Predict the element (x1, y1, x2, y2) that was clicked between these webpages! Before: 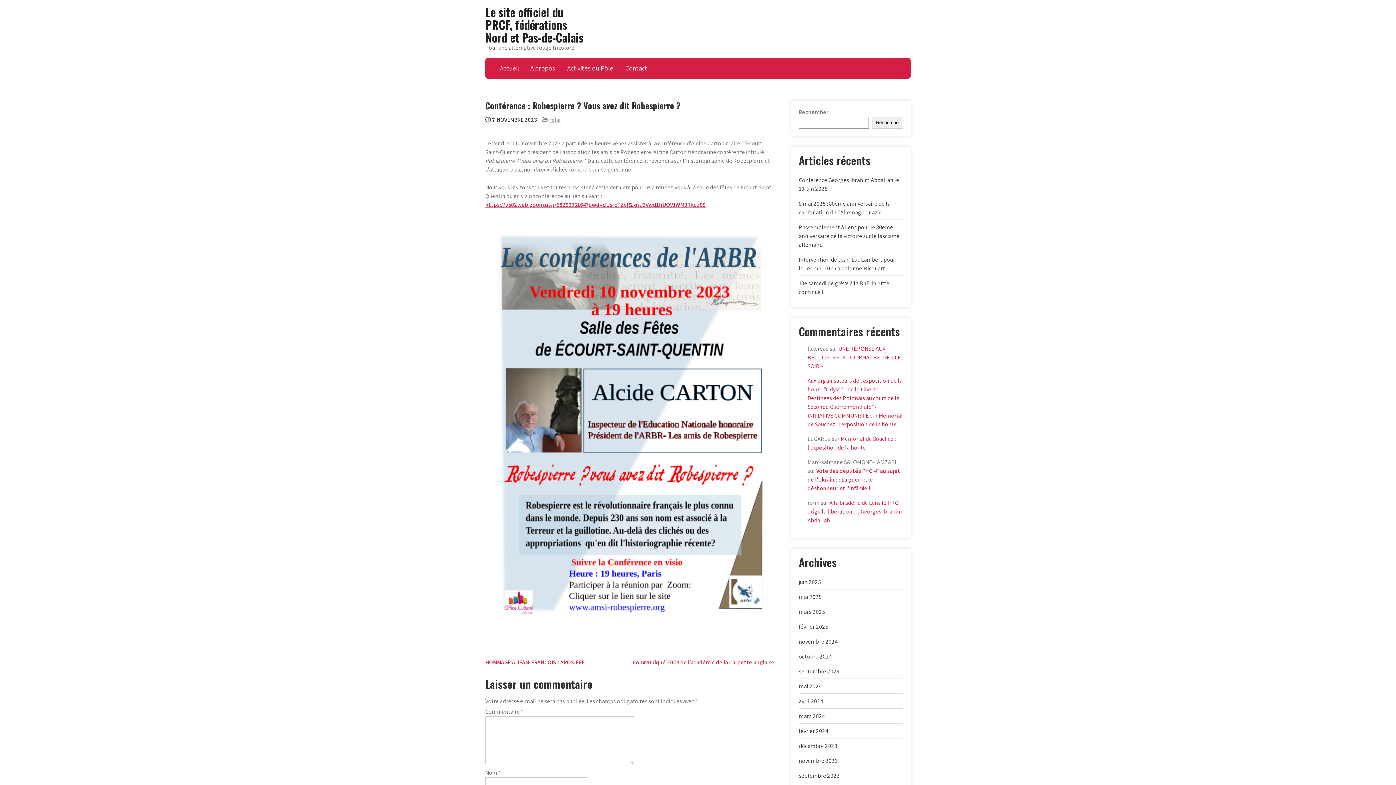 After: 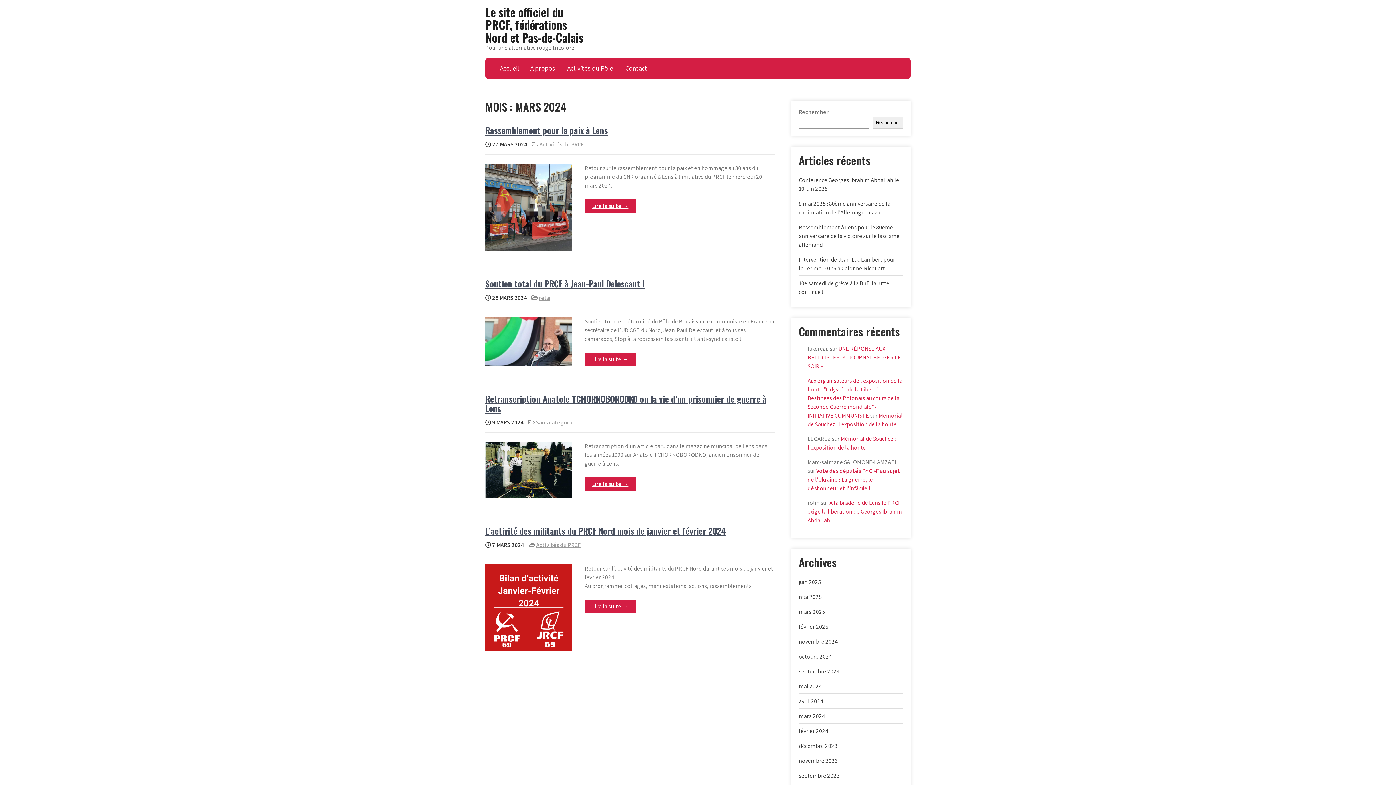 Action: label: mars 2024 bbox: (799, 712, 825, 720)